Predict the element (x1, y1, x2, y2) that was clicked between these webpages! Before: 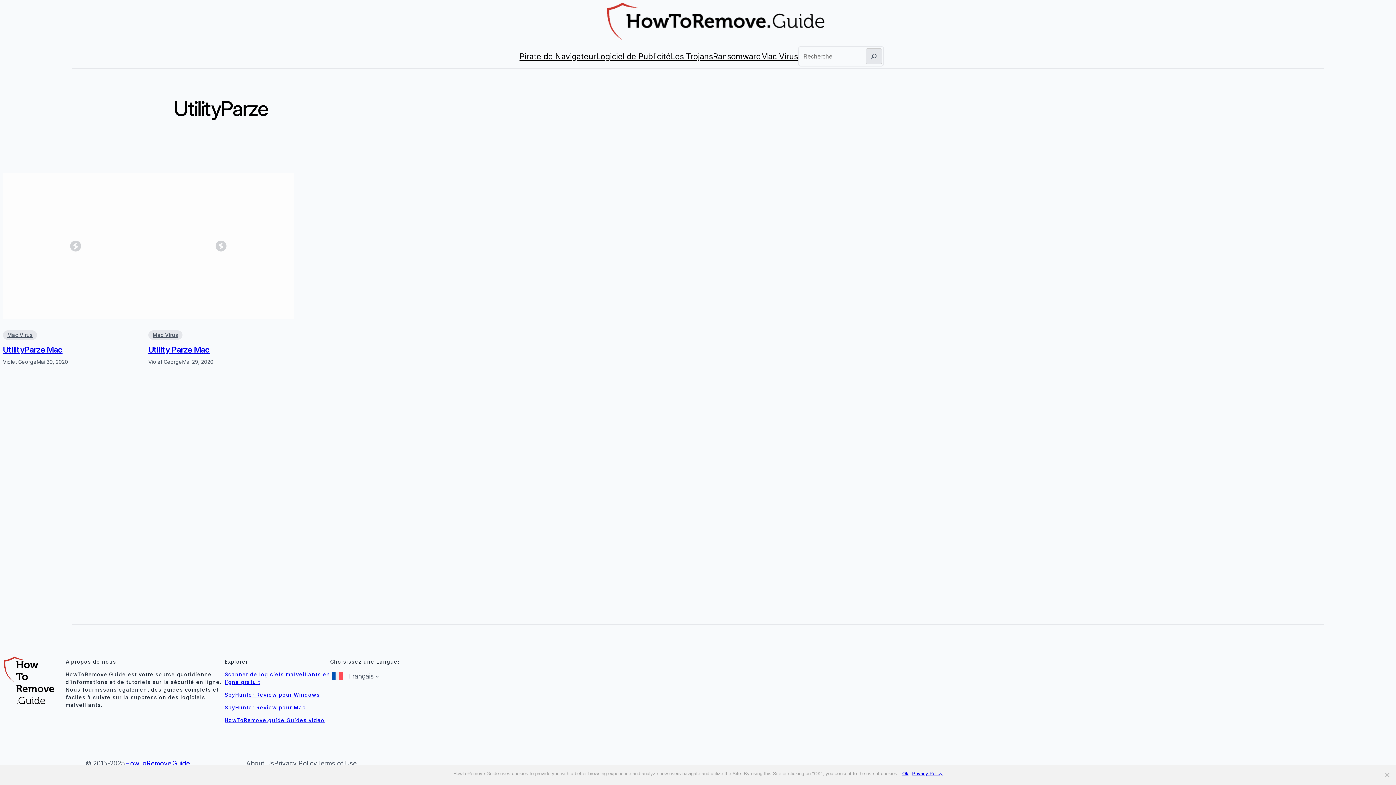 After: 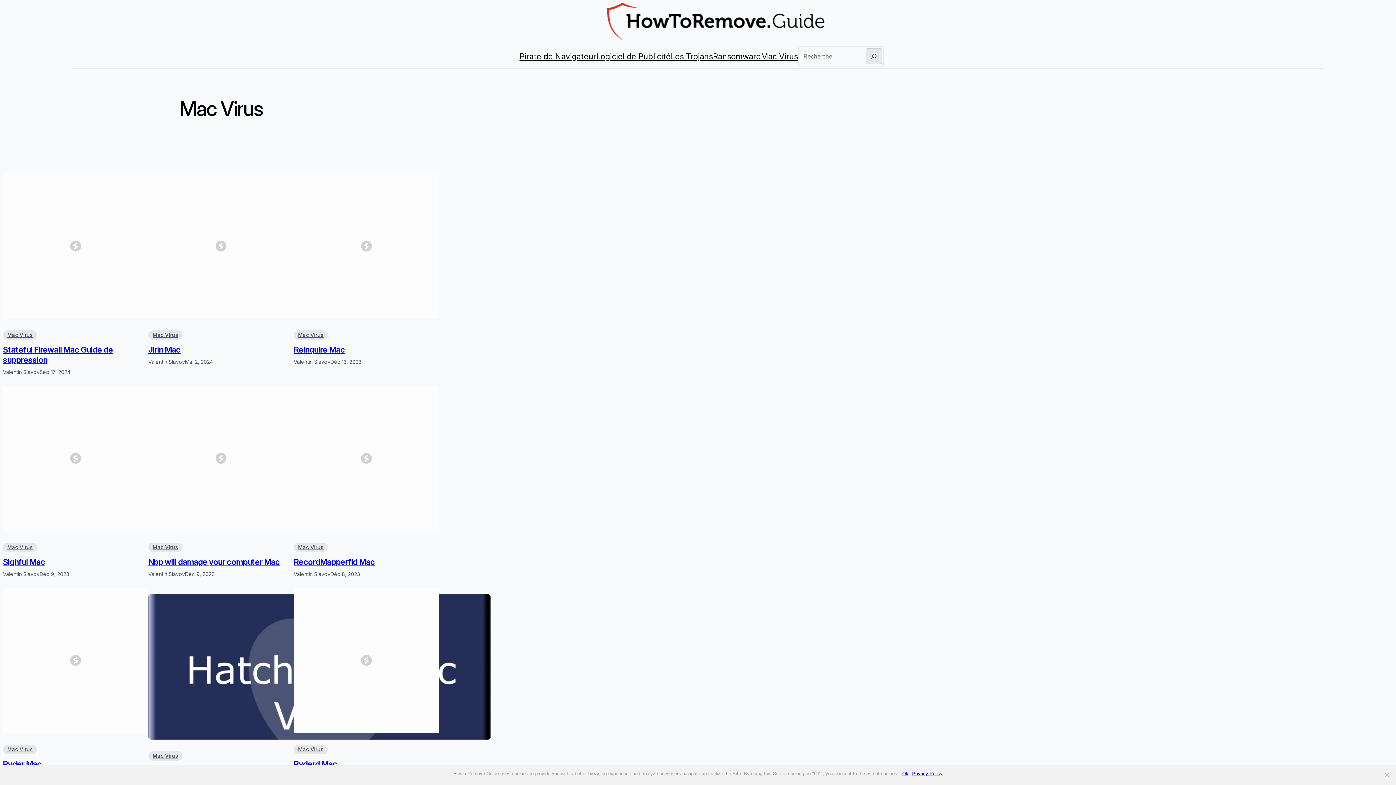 Action: bbox: (2, 330, 37, 339) label: Mac Virus